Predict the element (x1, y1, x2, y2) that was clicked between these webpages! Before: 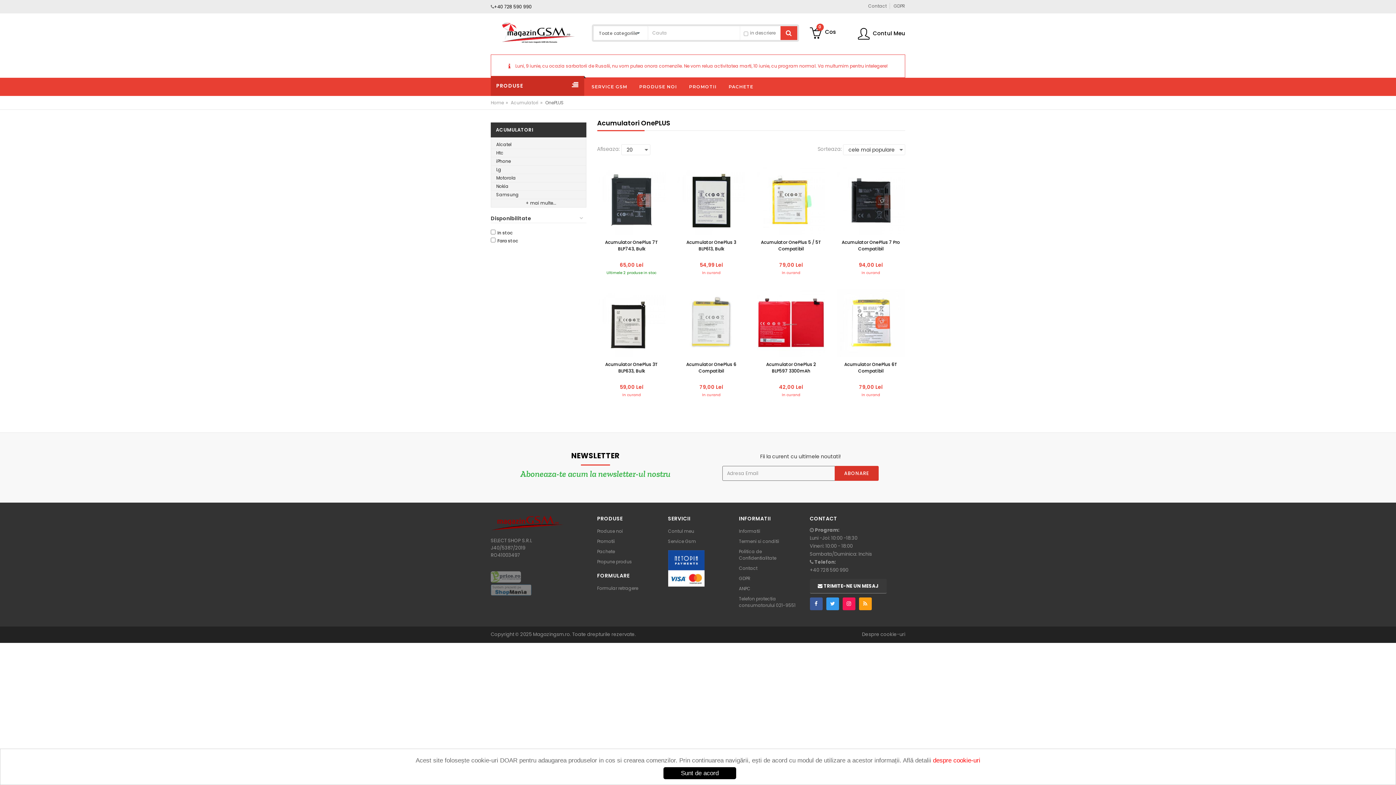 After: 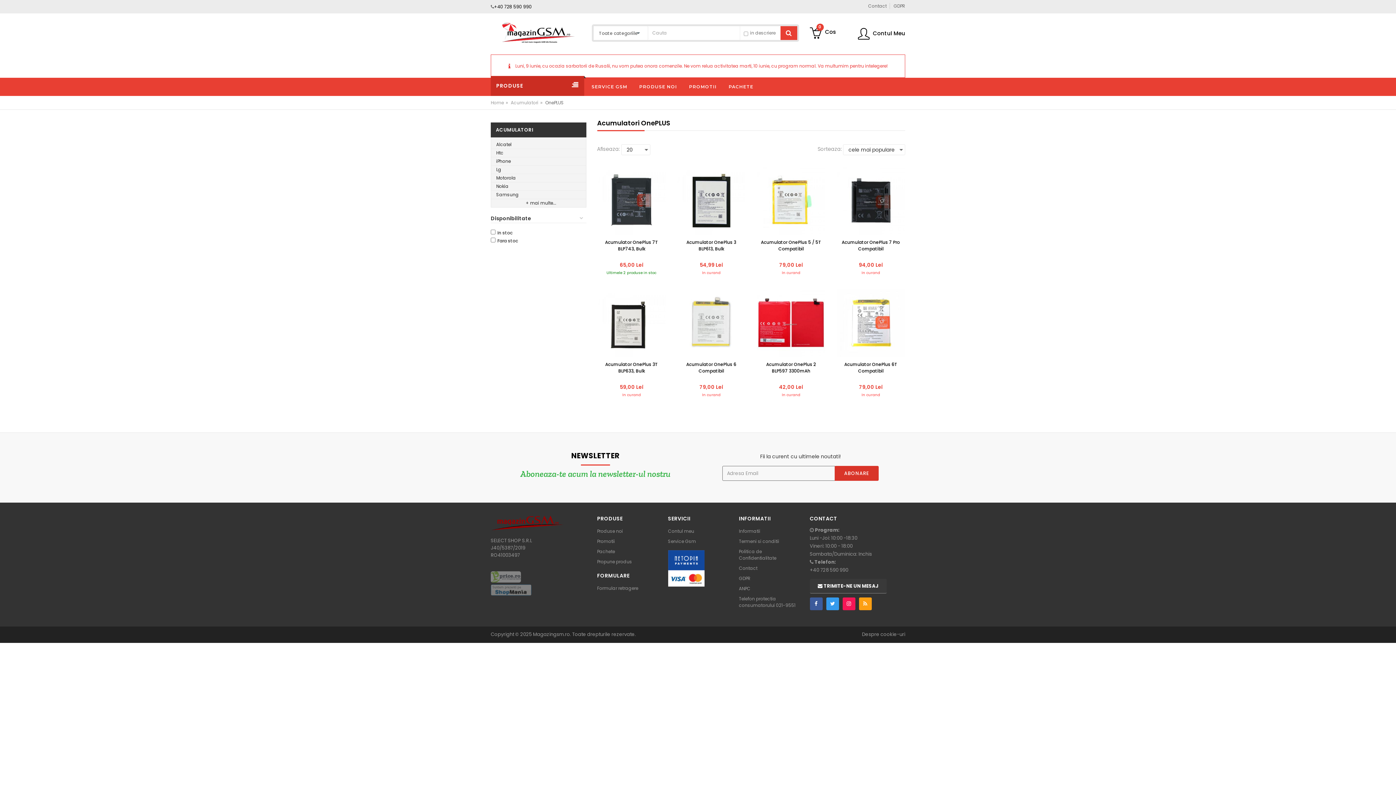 Action: bbox: (663, 767, 736, 779) label: Sunt de acord